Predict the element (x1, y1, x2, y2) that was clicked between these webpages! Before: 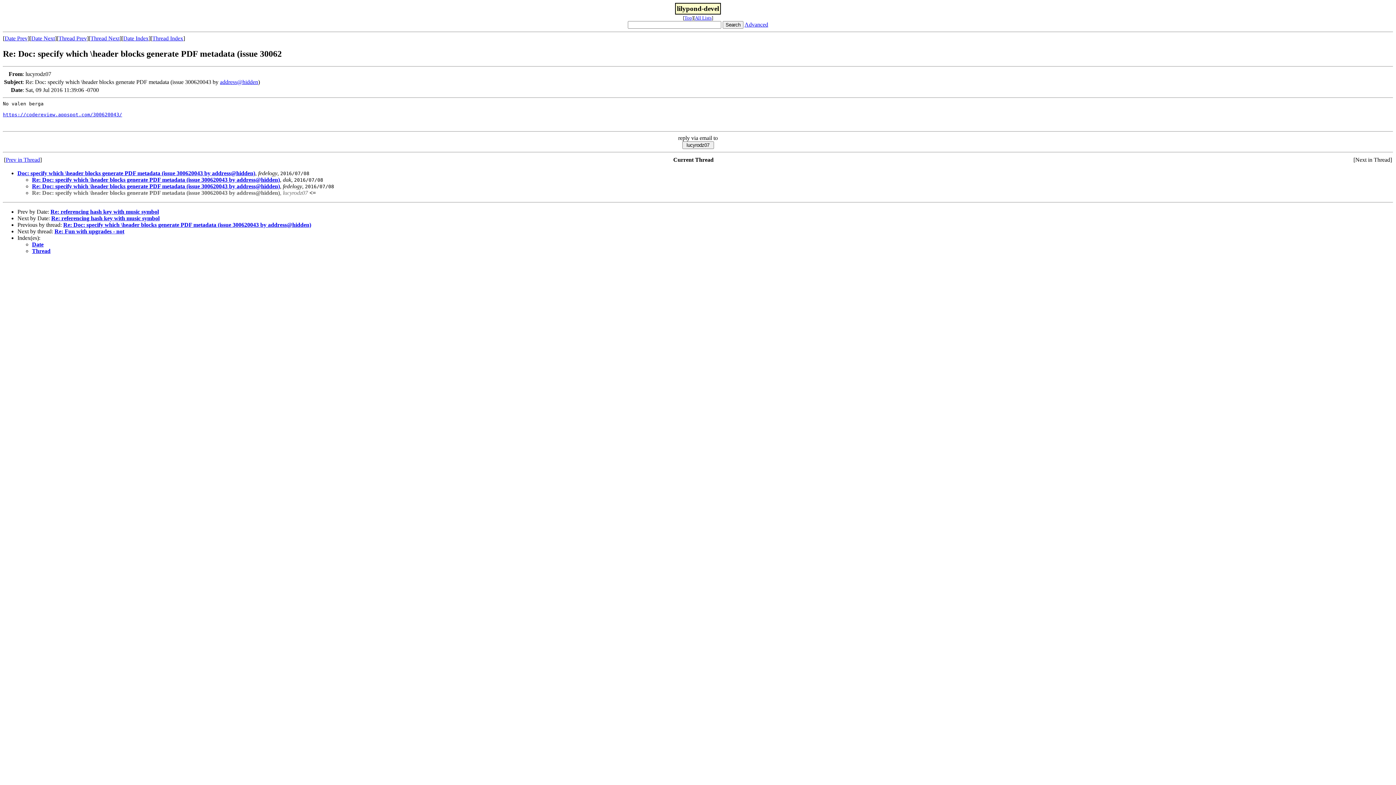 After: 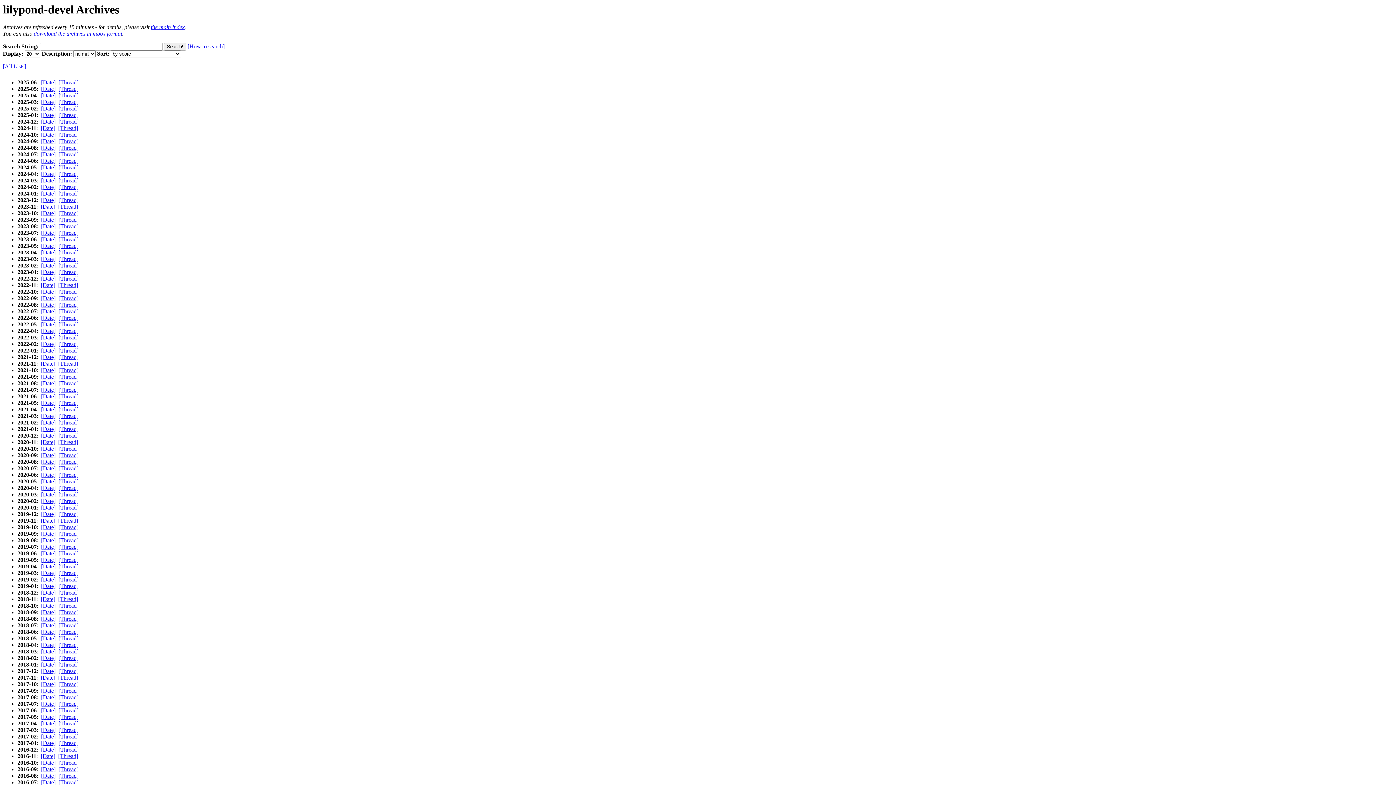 Action: label: Top bbox: (684, 15, 692, 20)